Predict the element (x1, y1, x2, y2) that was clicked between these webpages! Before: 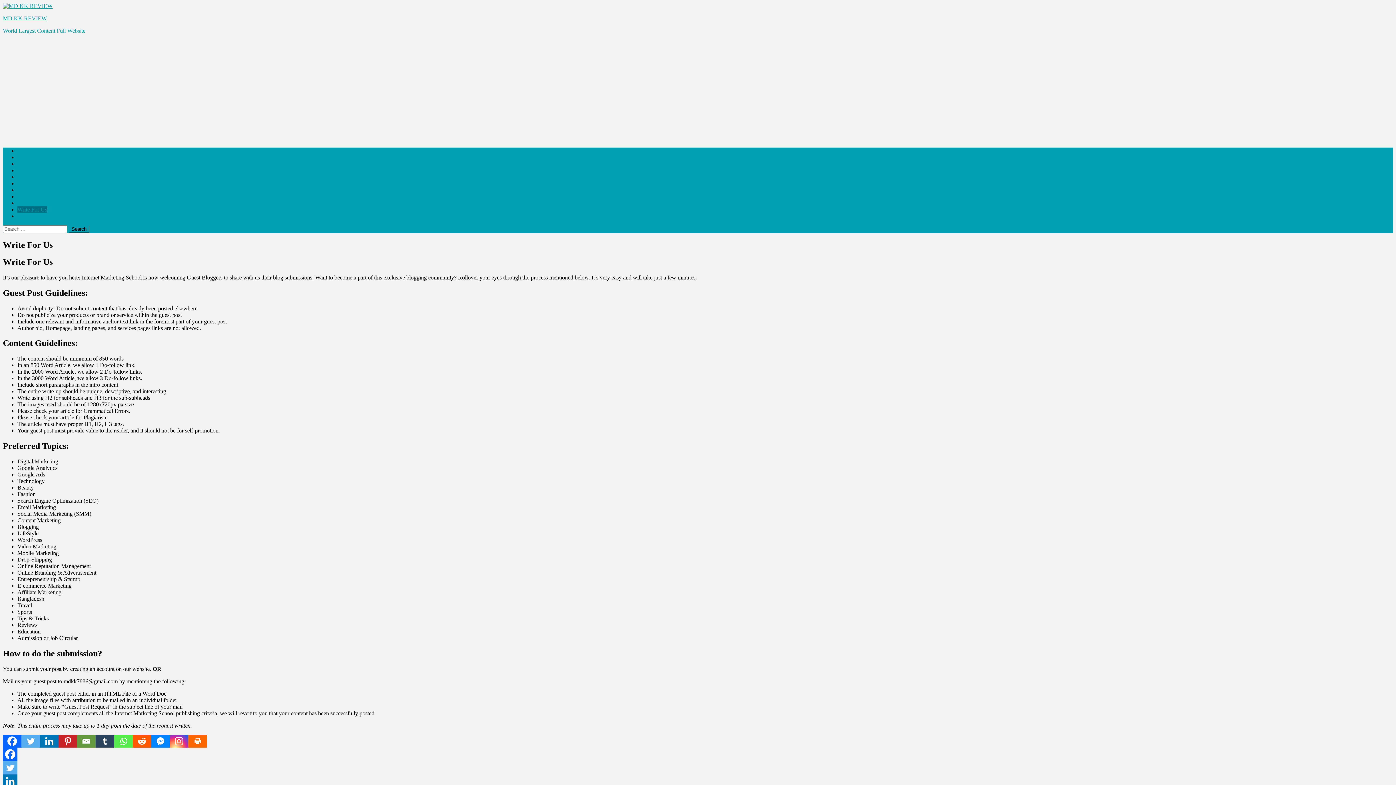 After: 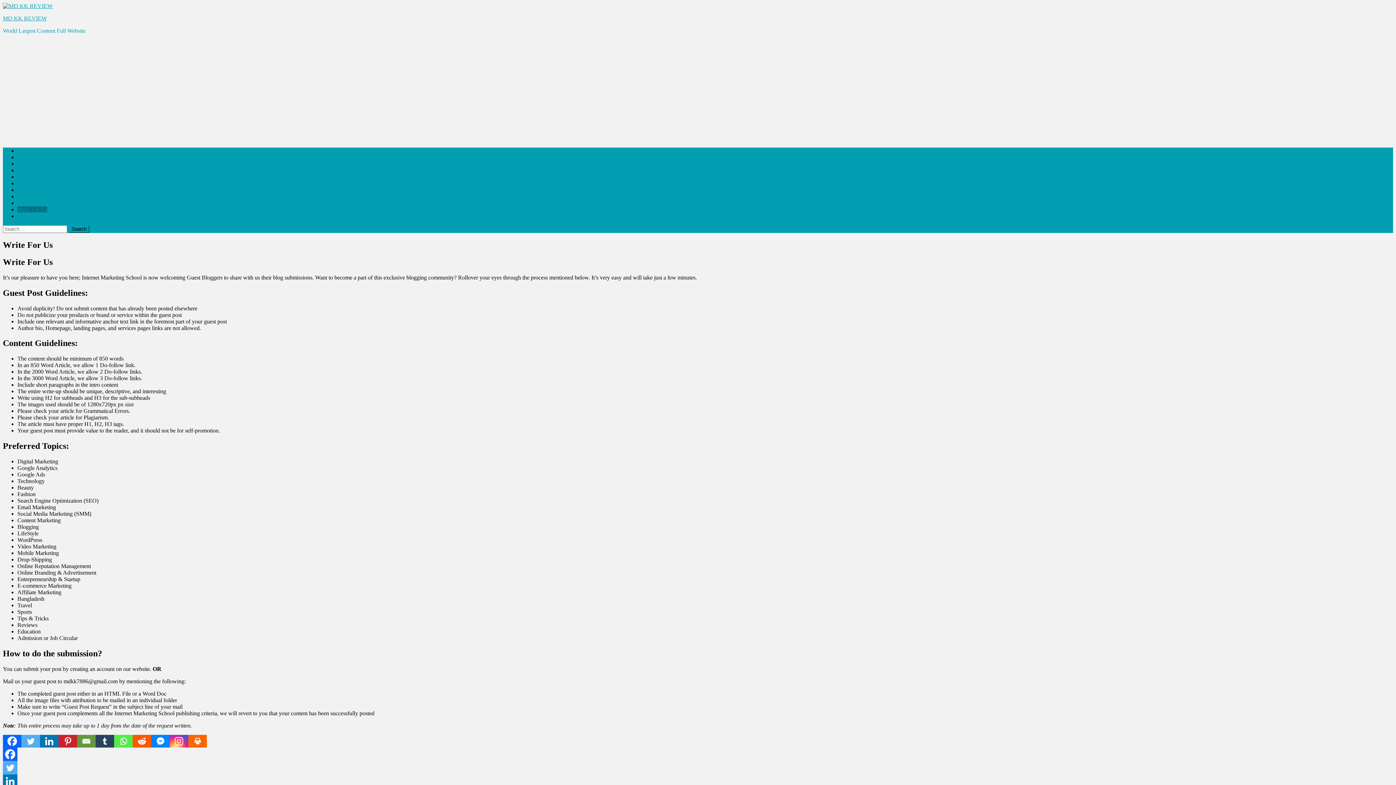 Action: bbox: (132, 735, 151, 747) label: Reddit